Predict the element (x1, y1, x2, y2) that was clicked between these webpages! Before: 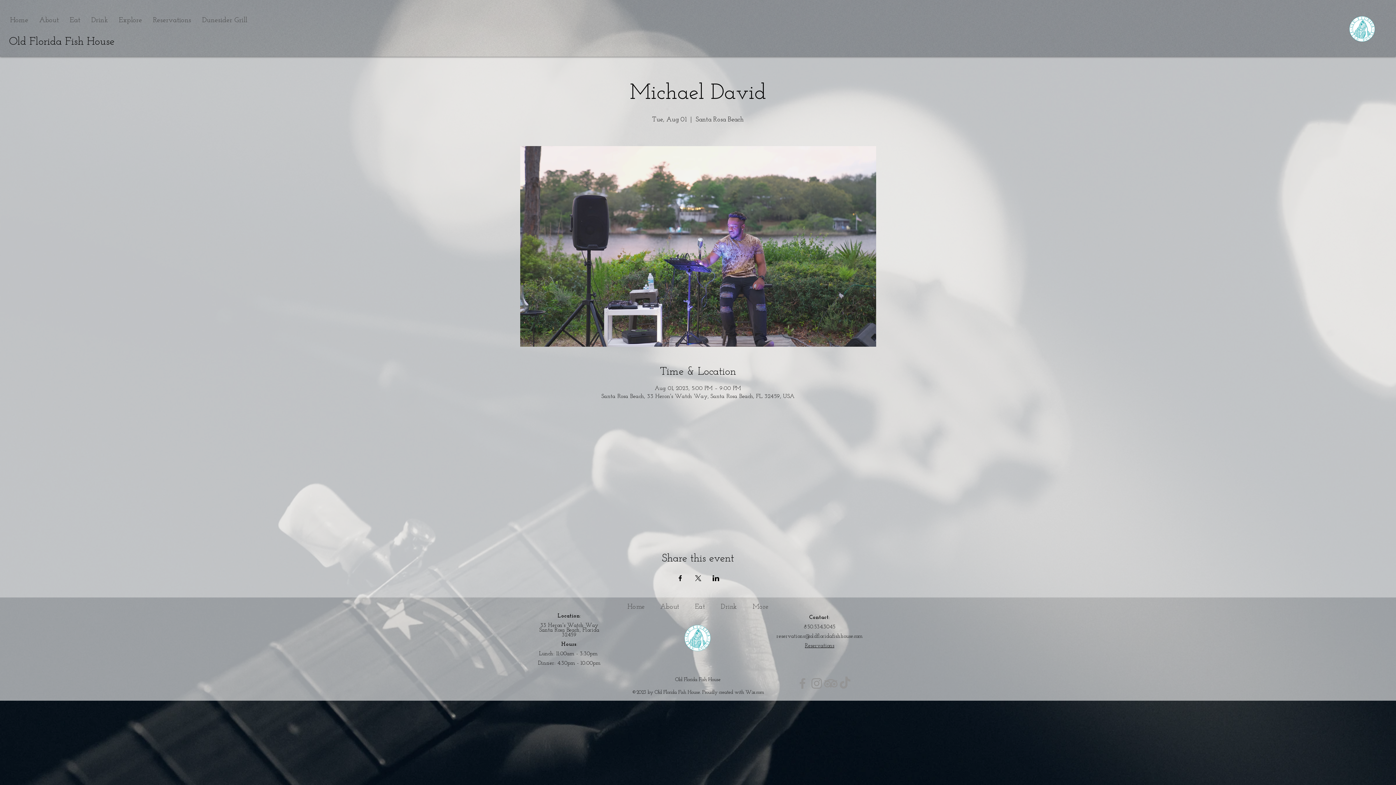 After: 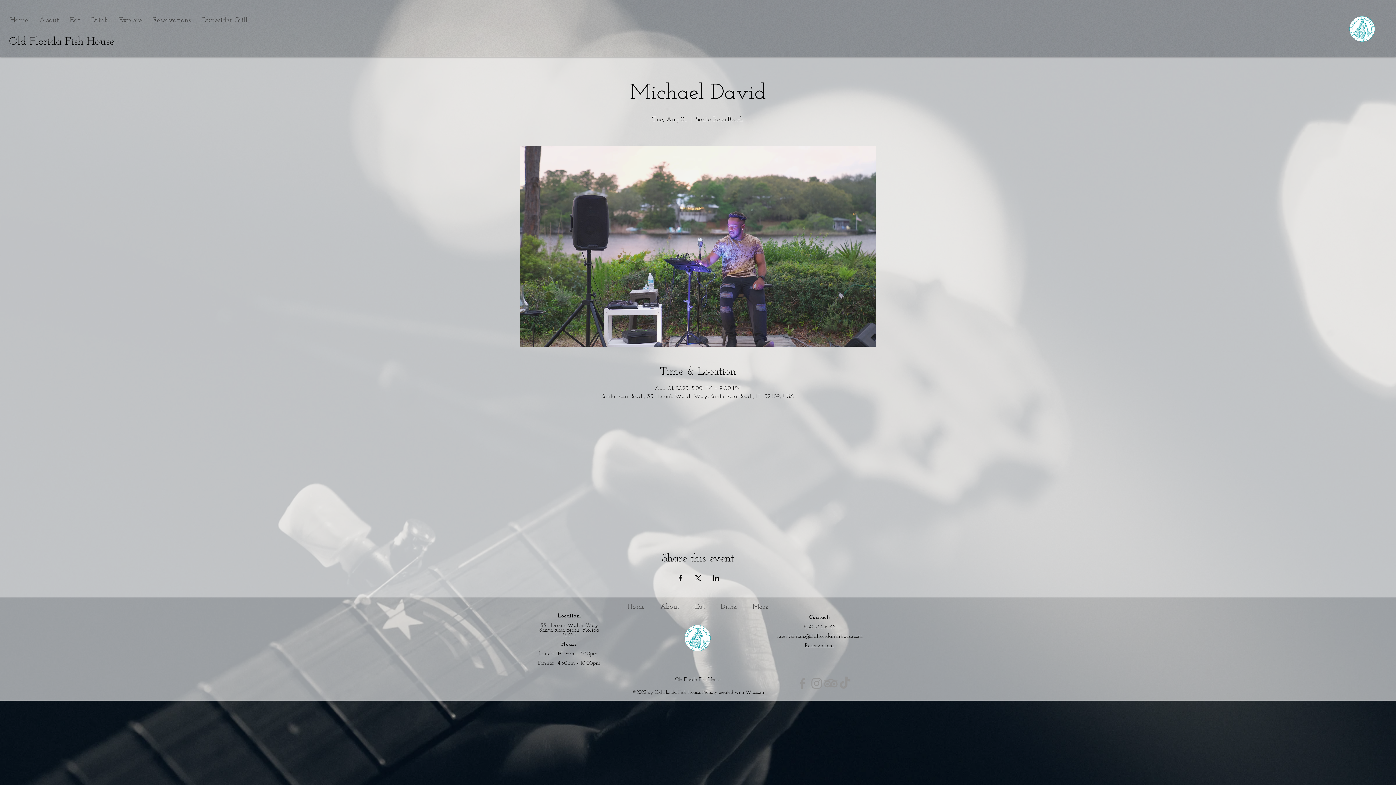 Action: label: Facebook bbox: (795, 676, 809, 690)